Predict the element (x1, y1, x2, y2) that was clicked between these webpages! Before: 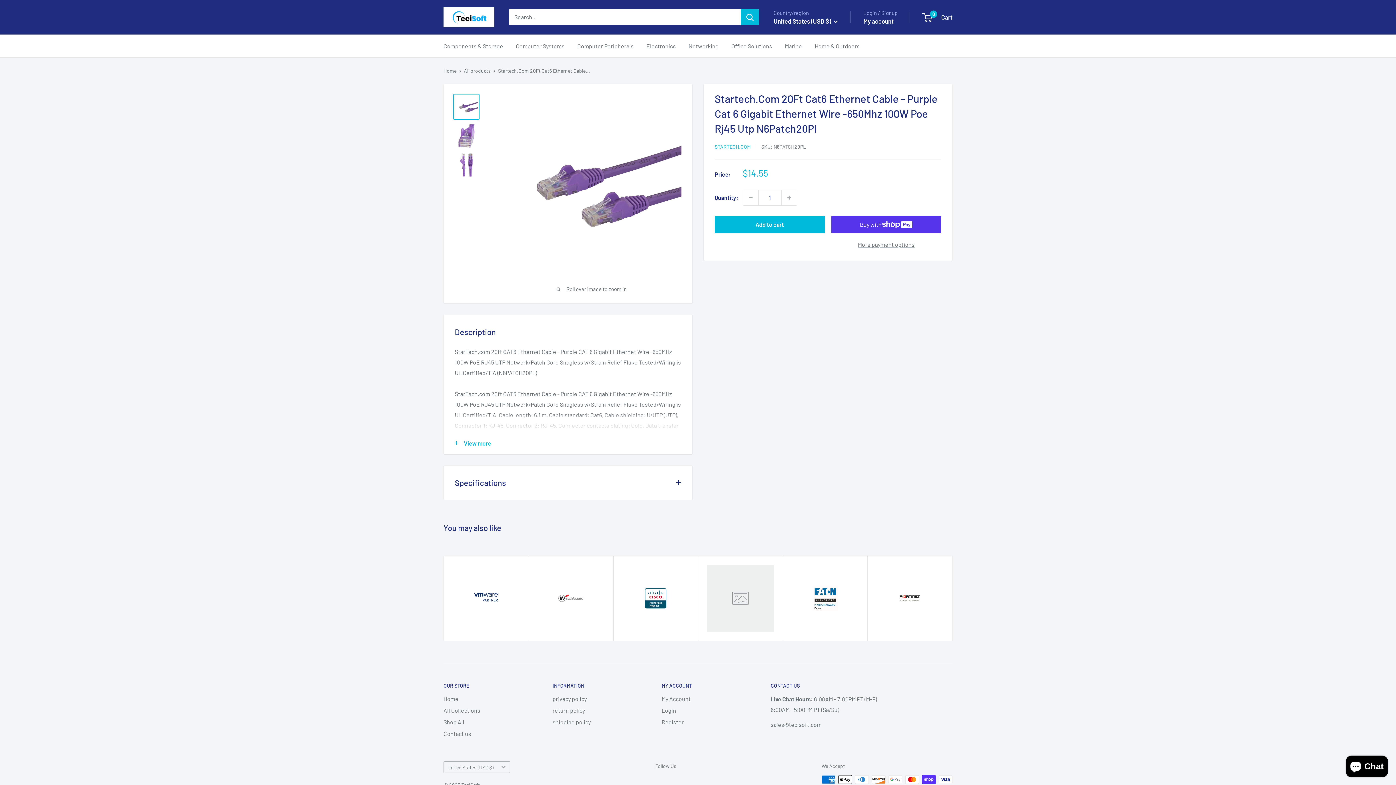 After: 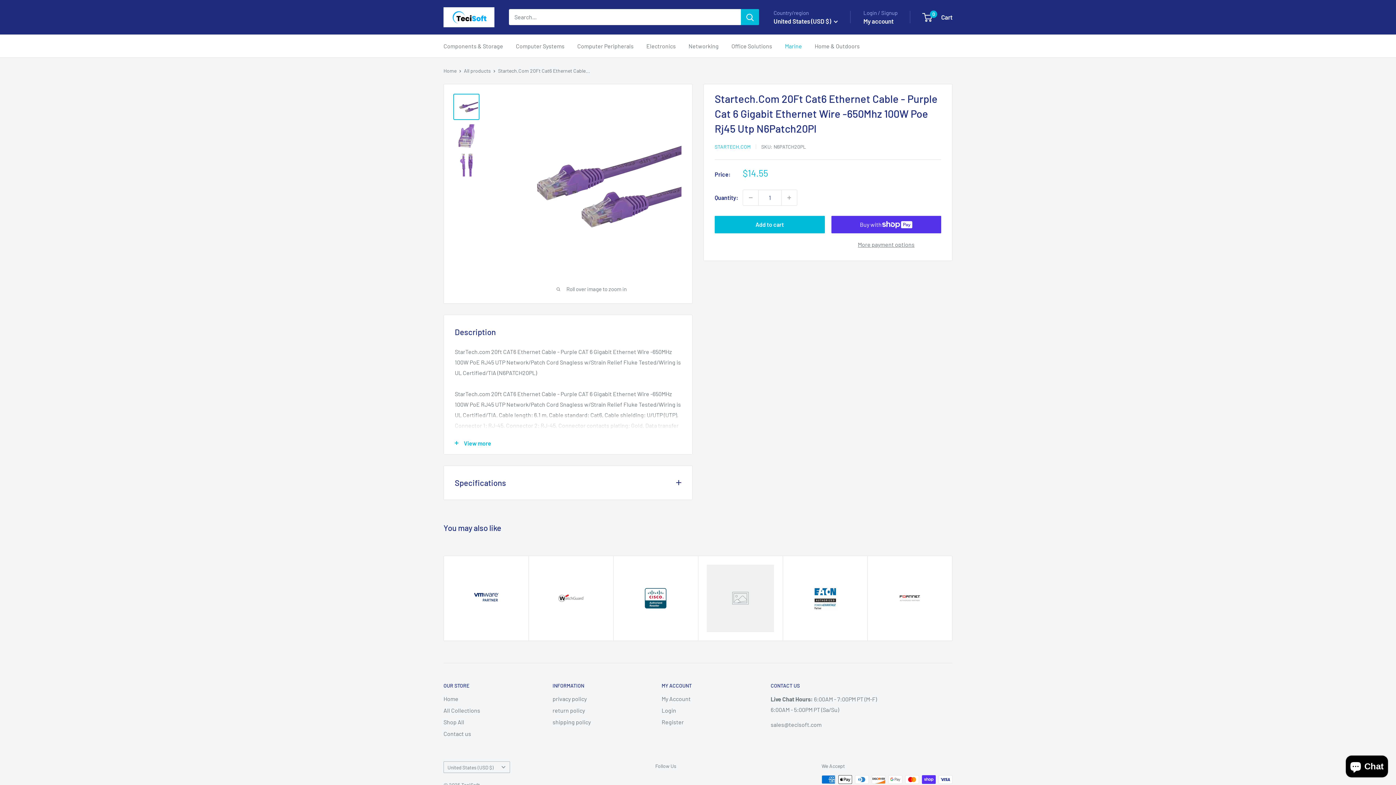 Action: bbox: (785, 40, 802, 51) label: Marine